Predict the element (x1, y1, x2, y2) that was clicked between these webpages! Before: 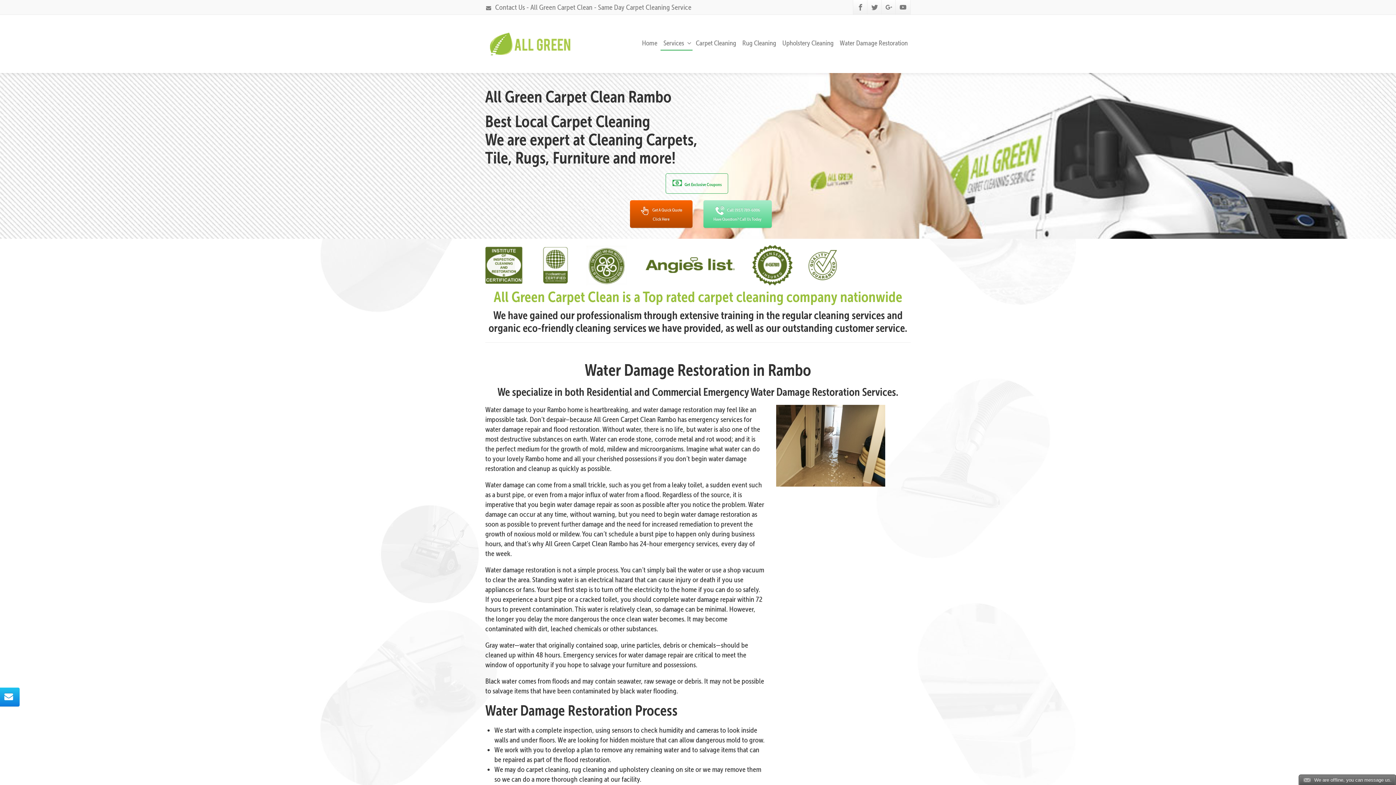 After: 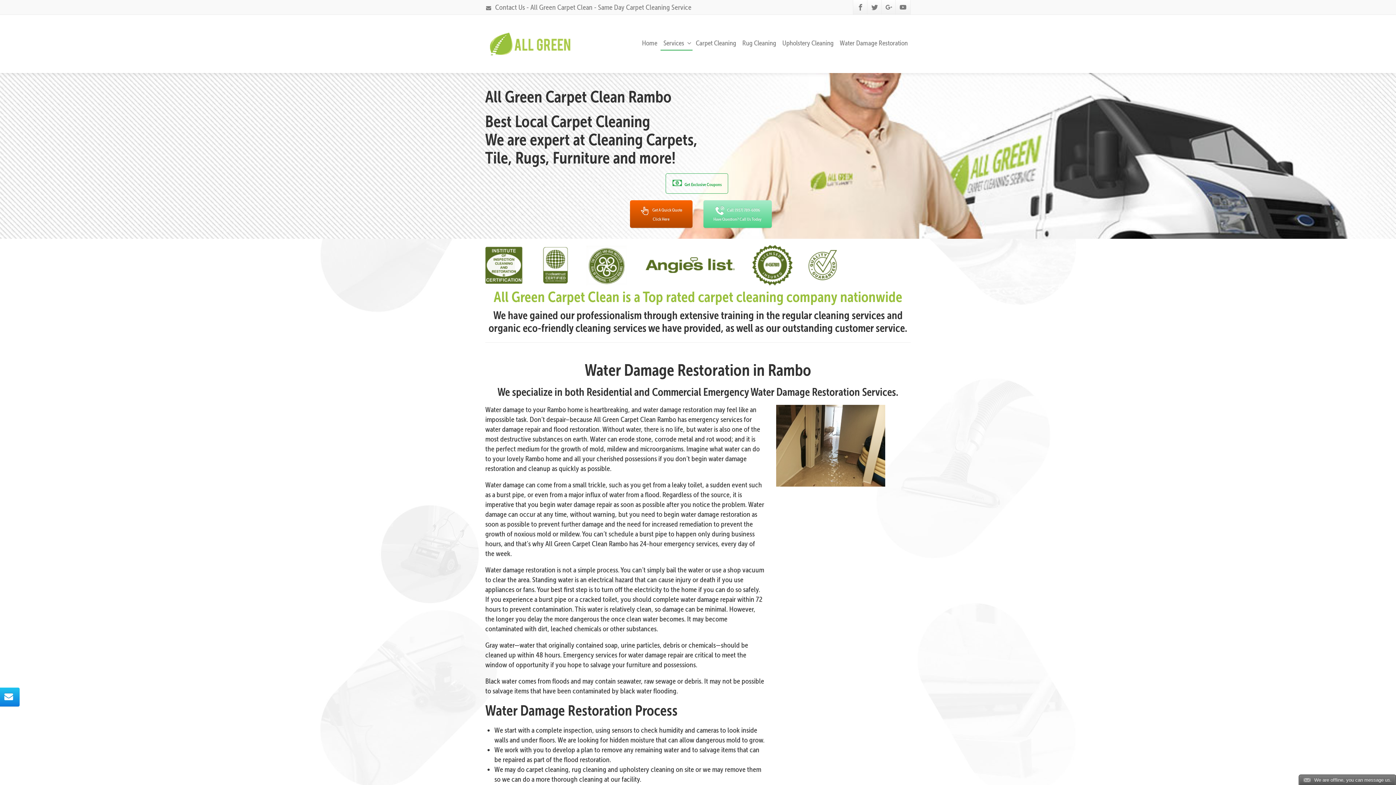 Action: label: Water Damage Restoration bbox: (837, 33, 910, 50)